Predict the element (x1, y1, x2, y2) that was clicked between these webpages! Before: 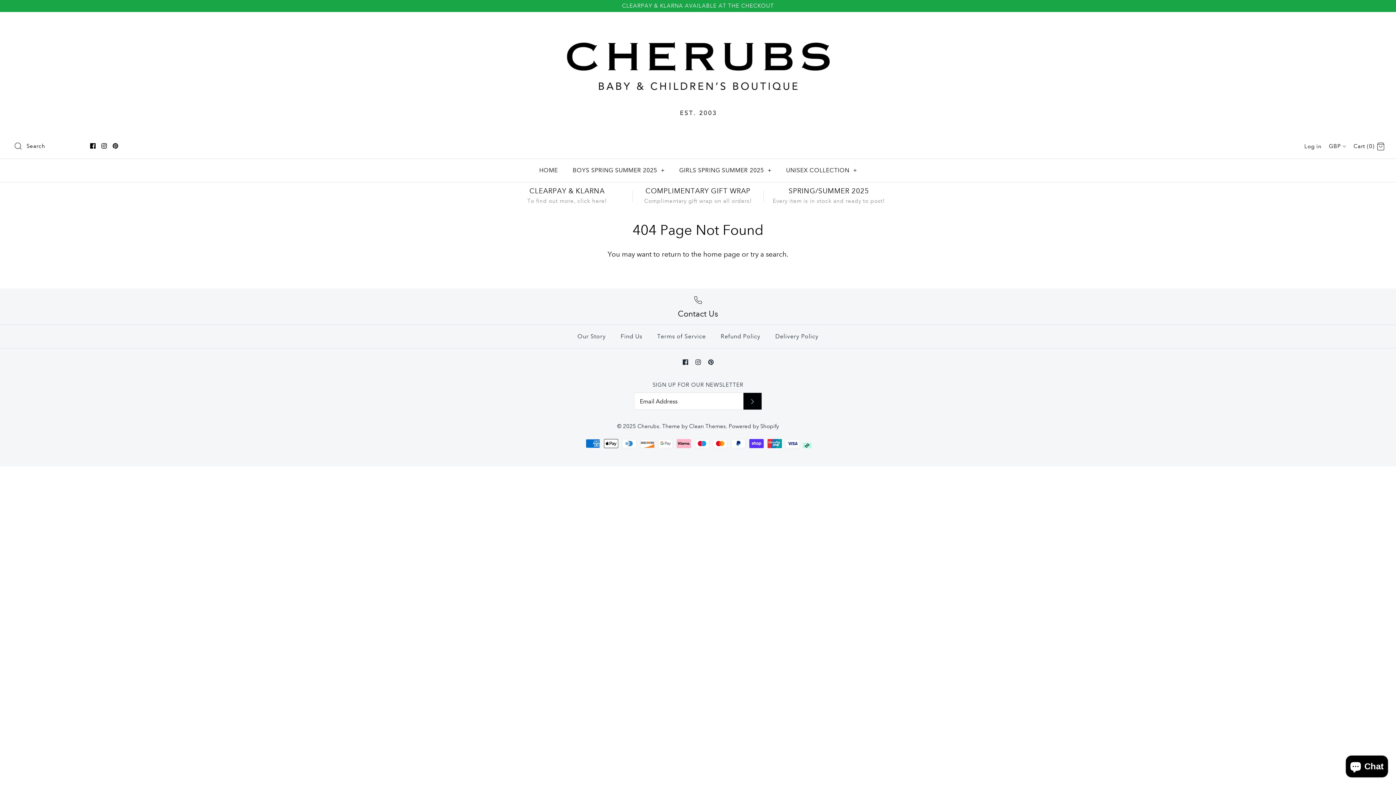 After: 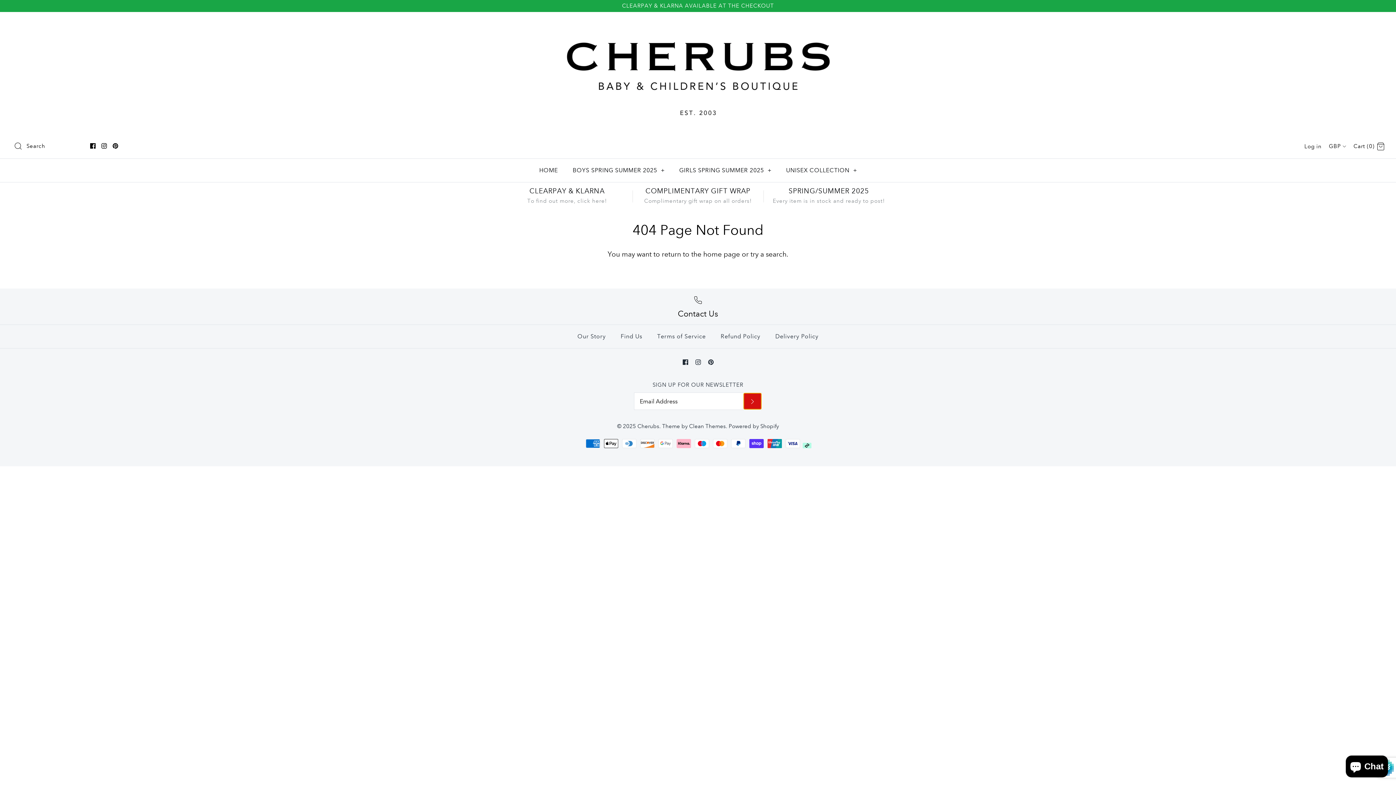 Action: label: Submit bbox: (743, 393, 761, 409)